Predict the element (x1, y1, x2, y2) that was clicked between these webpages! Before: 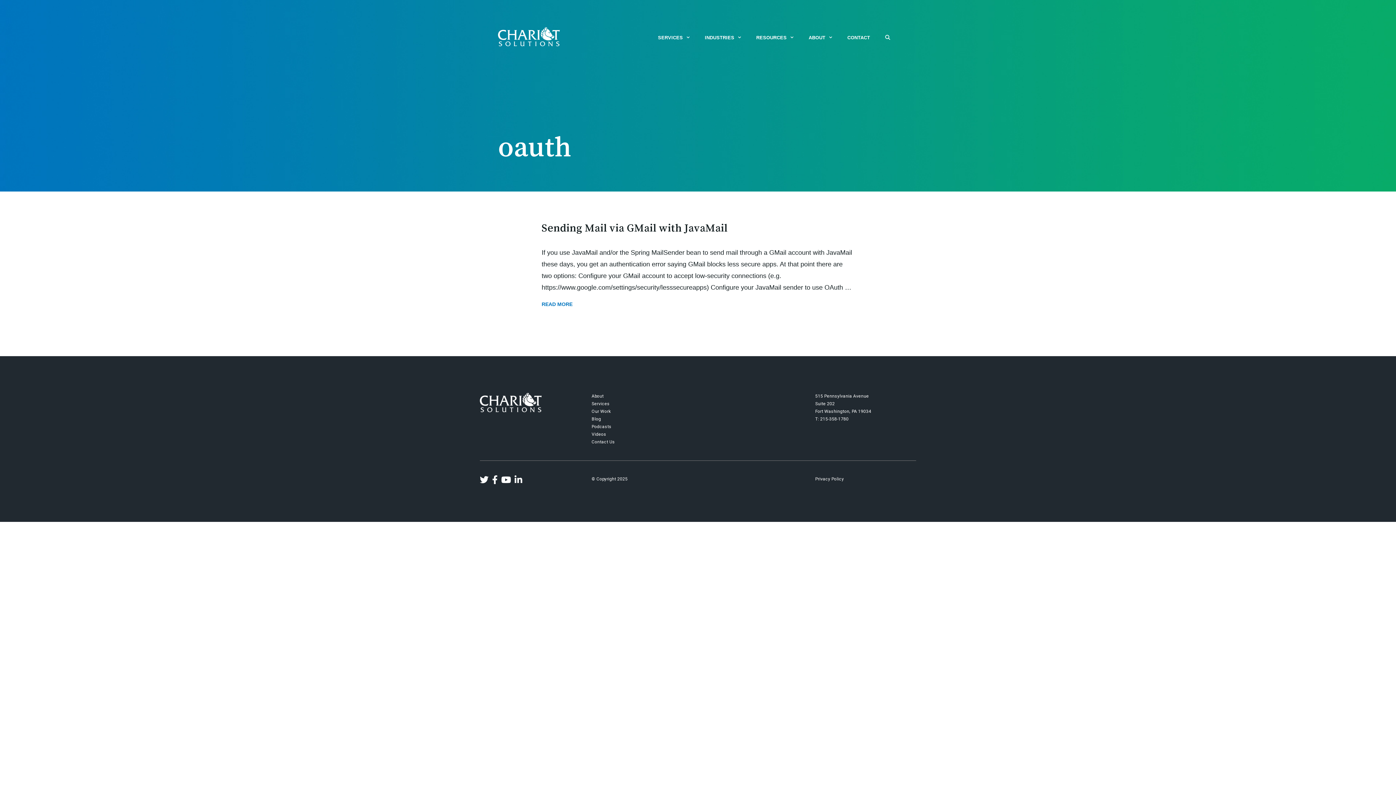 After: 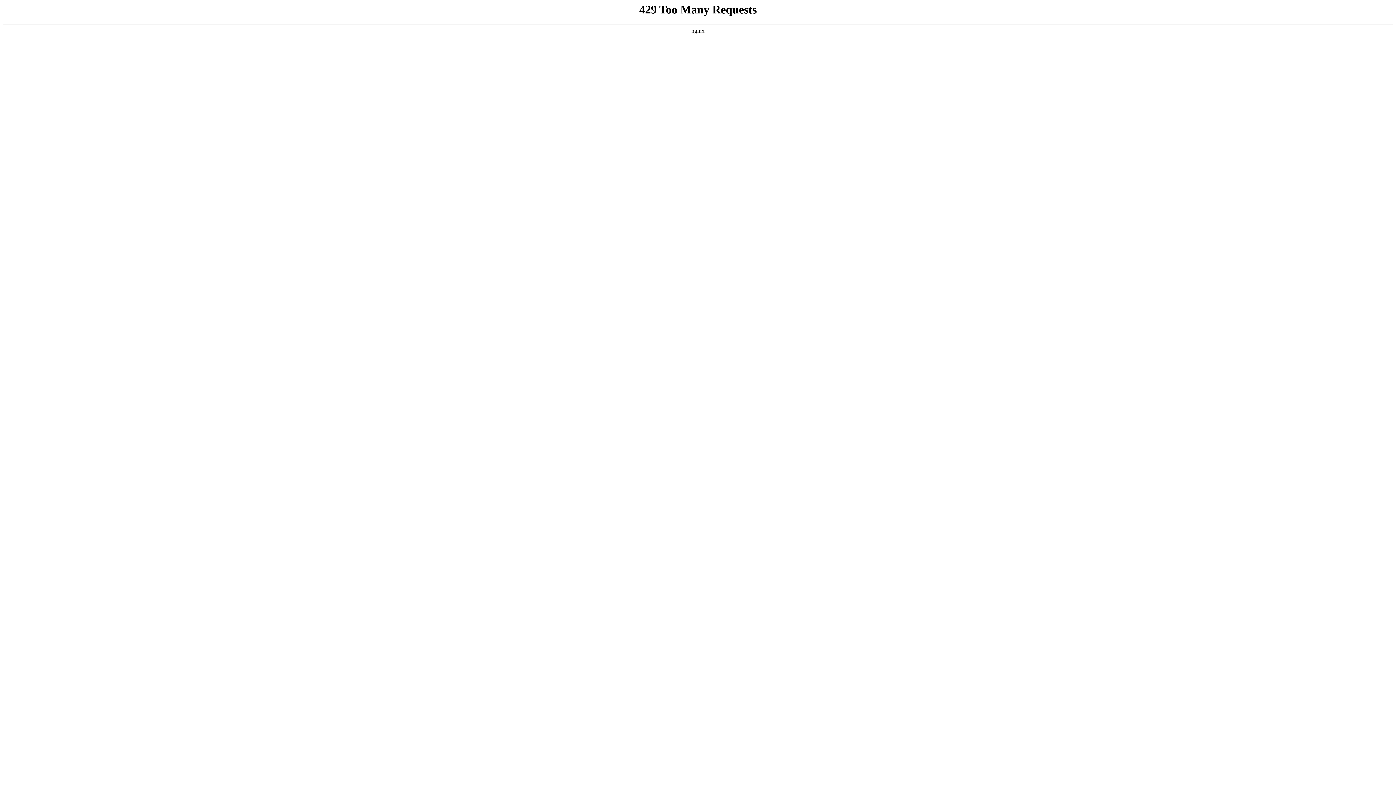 Action: bbox: (541, 296, 854, 309) label: More on Sending Mail via GMail with JavaMail